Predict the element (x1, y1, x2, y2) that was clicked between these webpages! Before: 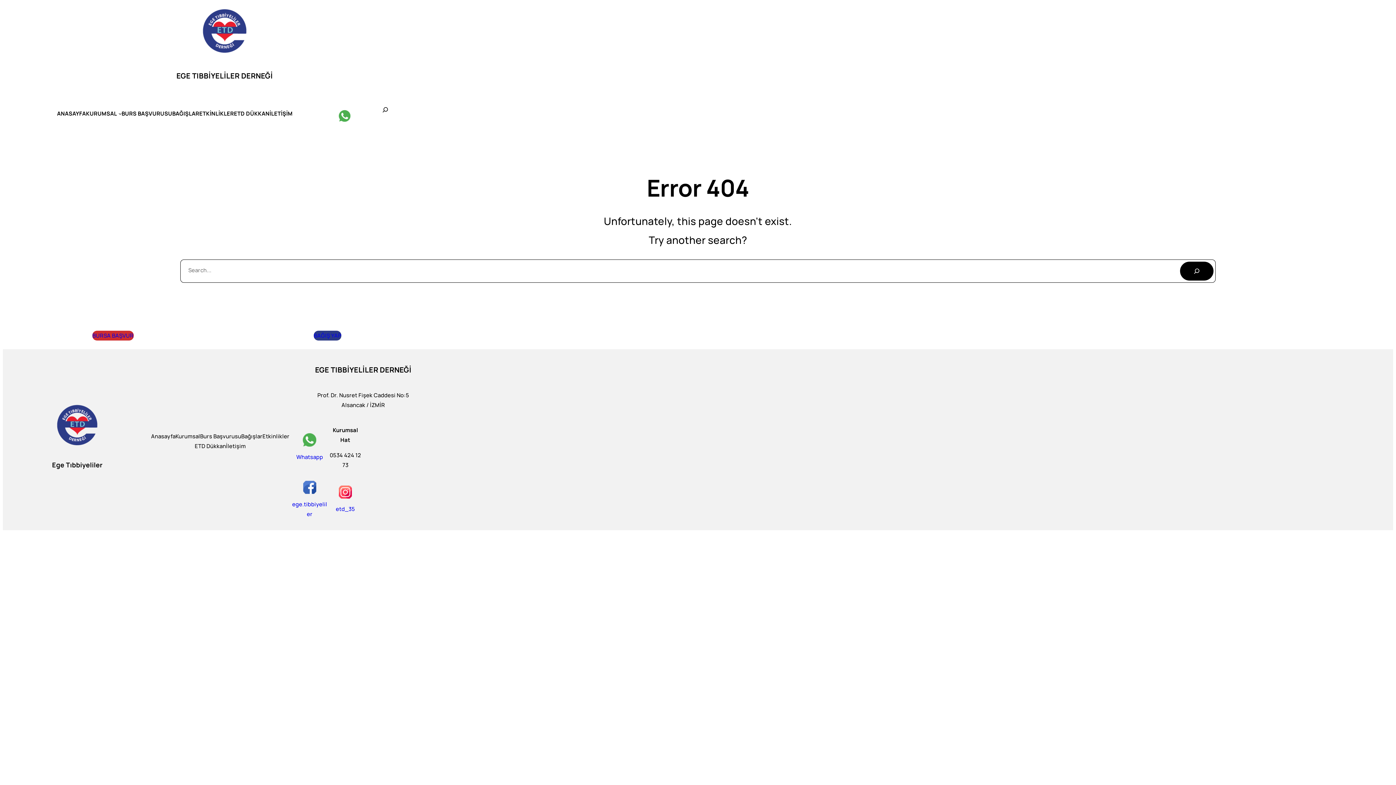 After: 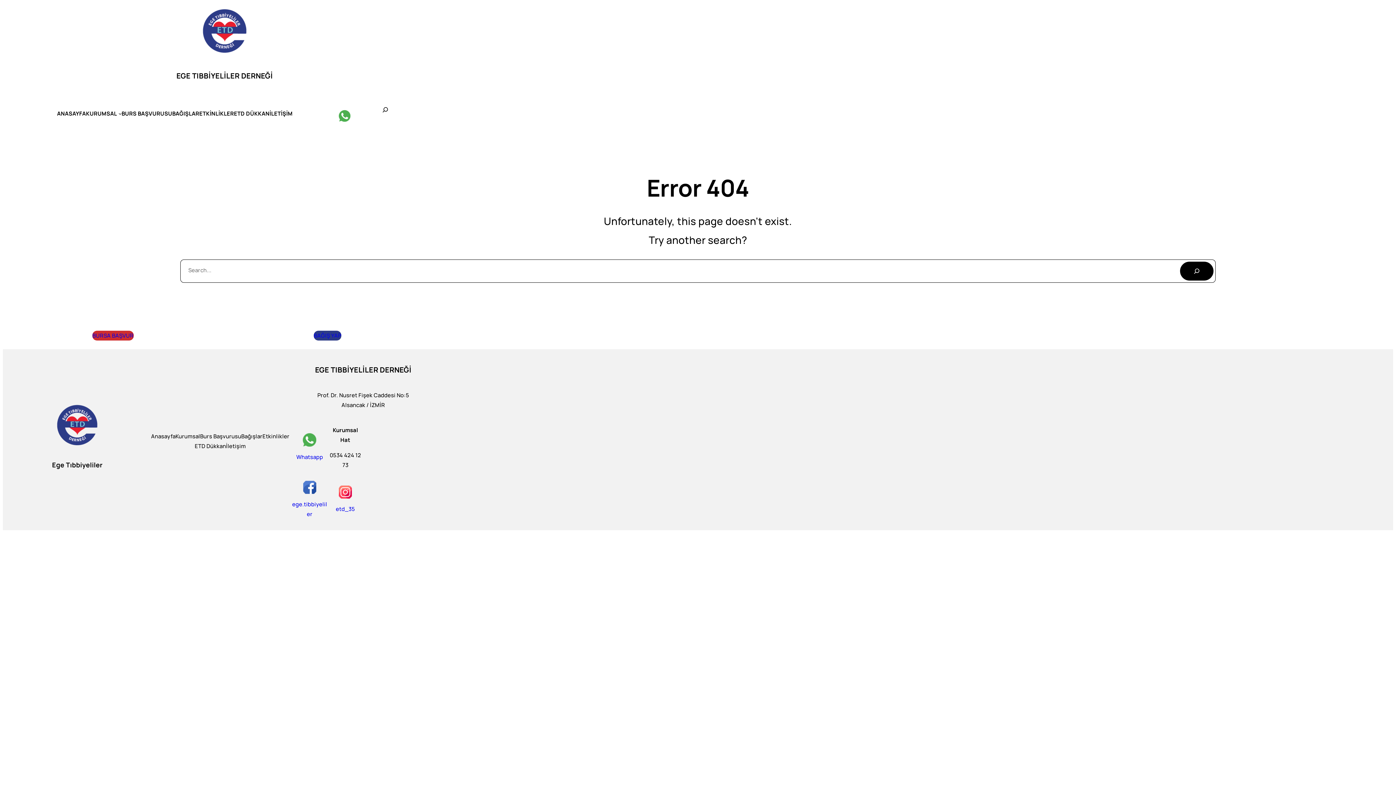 Action: bbox: (303, 481, 316, 494)